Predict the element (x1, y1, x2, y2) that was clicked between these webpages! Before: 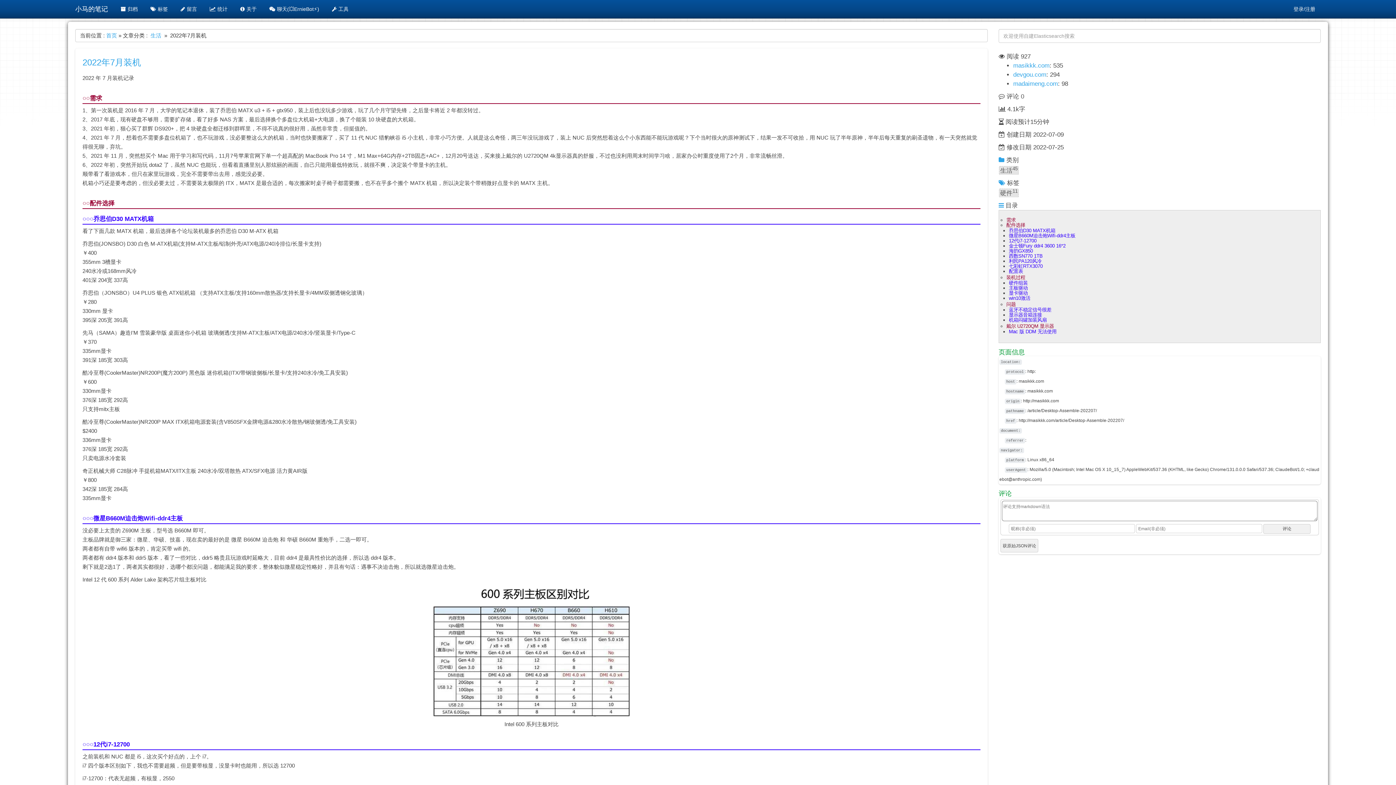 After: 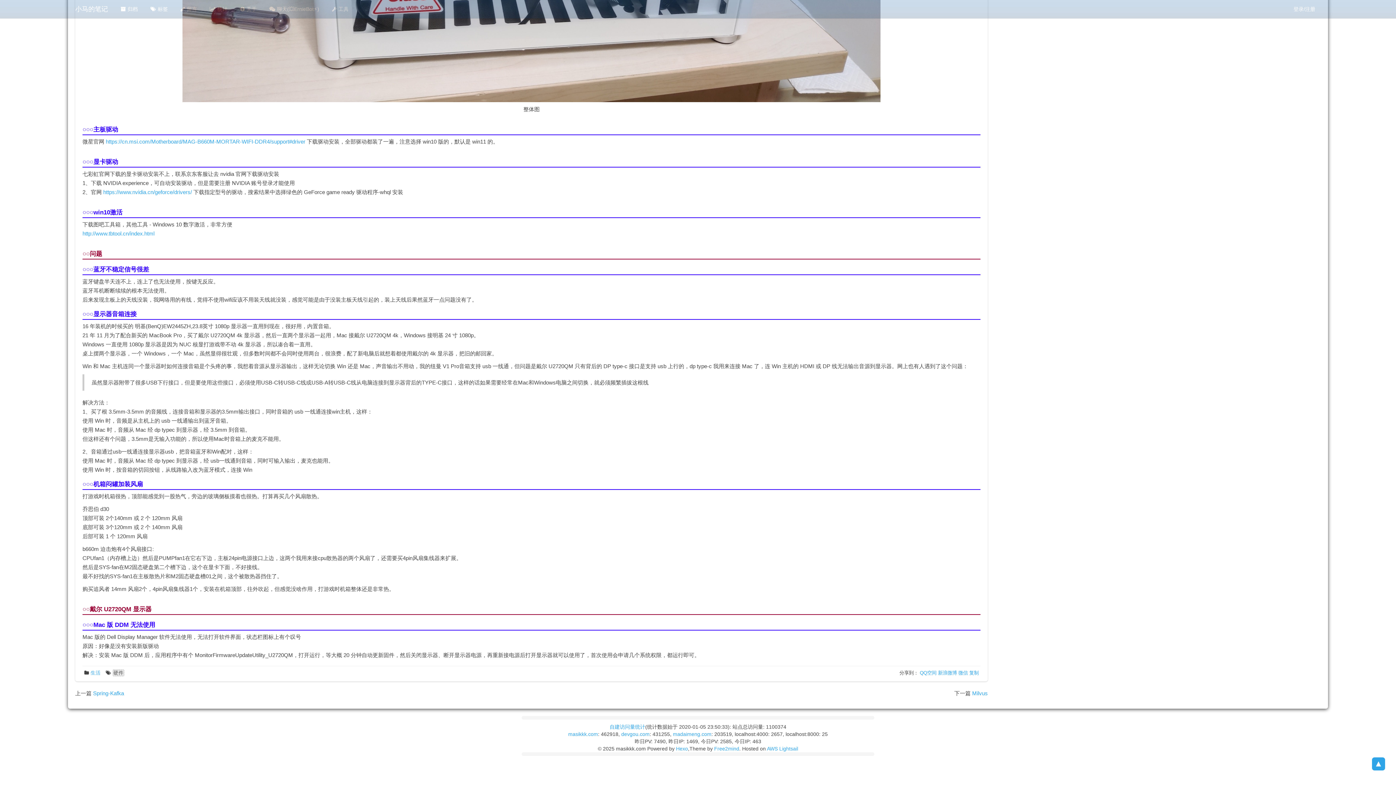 Action: bbox: (1009, 317, 1046, 322) label: 机箱闷罐加装风扇